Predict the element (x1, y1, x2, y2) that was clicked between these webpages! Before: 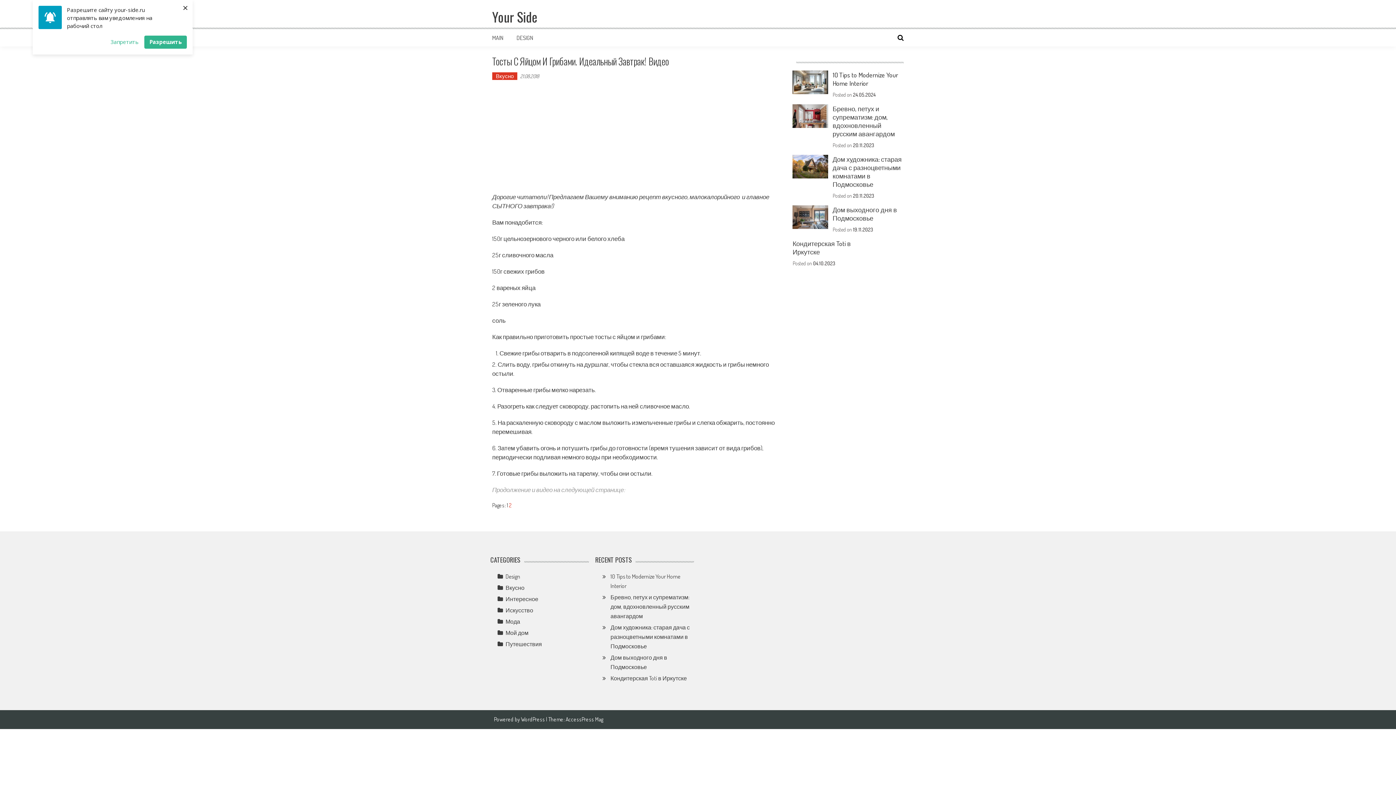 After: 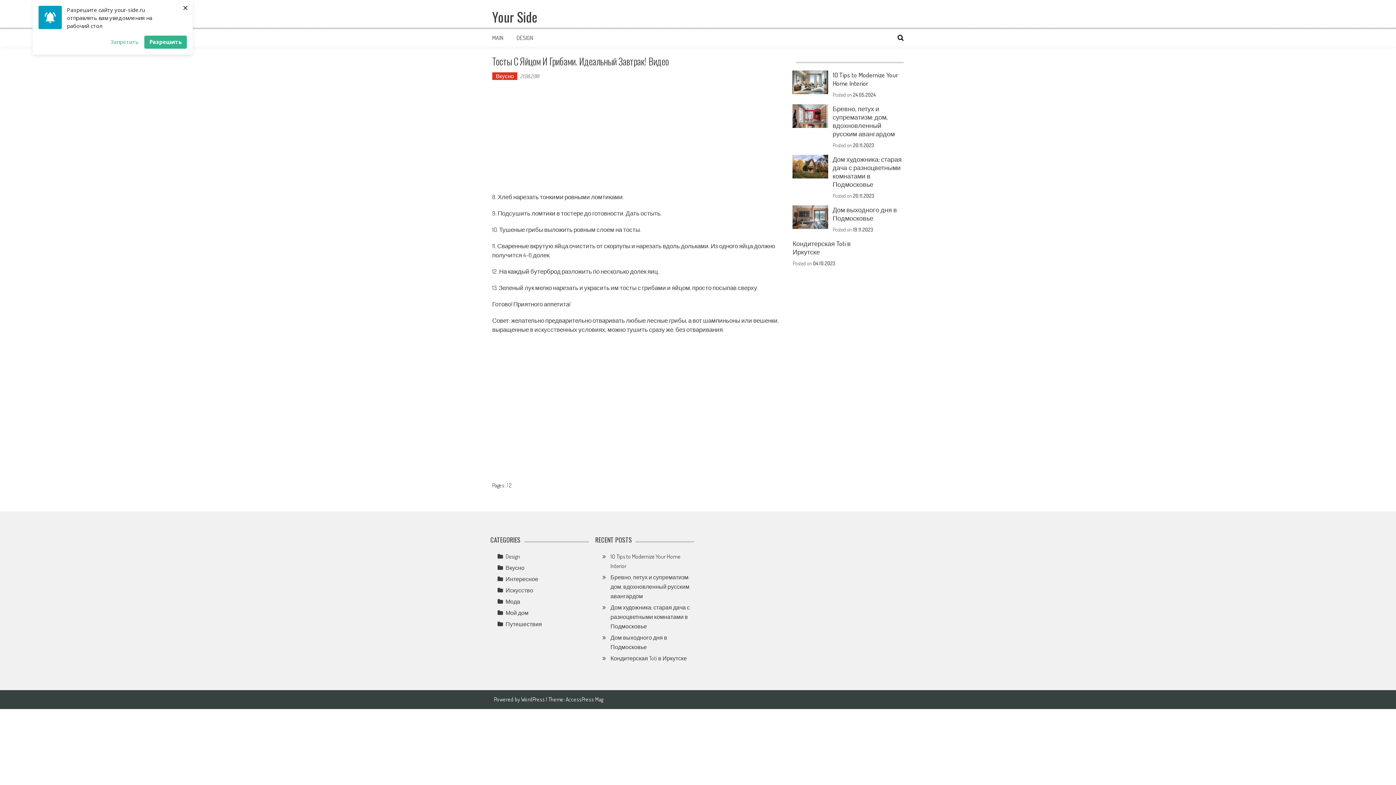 Action: label: 2 bbox: (509, 502, 511, 509)